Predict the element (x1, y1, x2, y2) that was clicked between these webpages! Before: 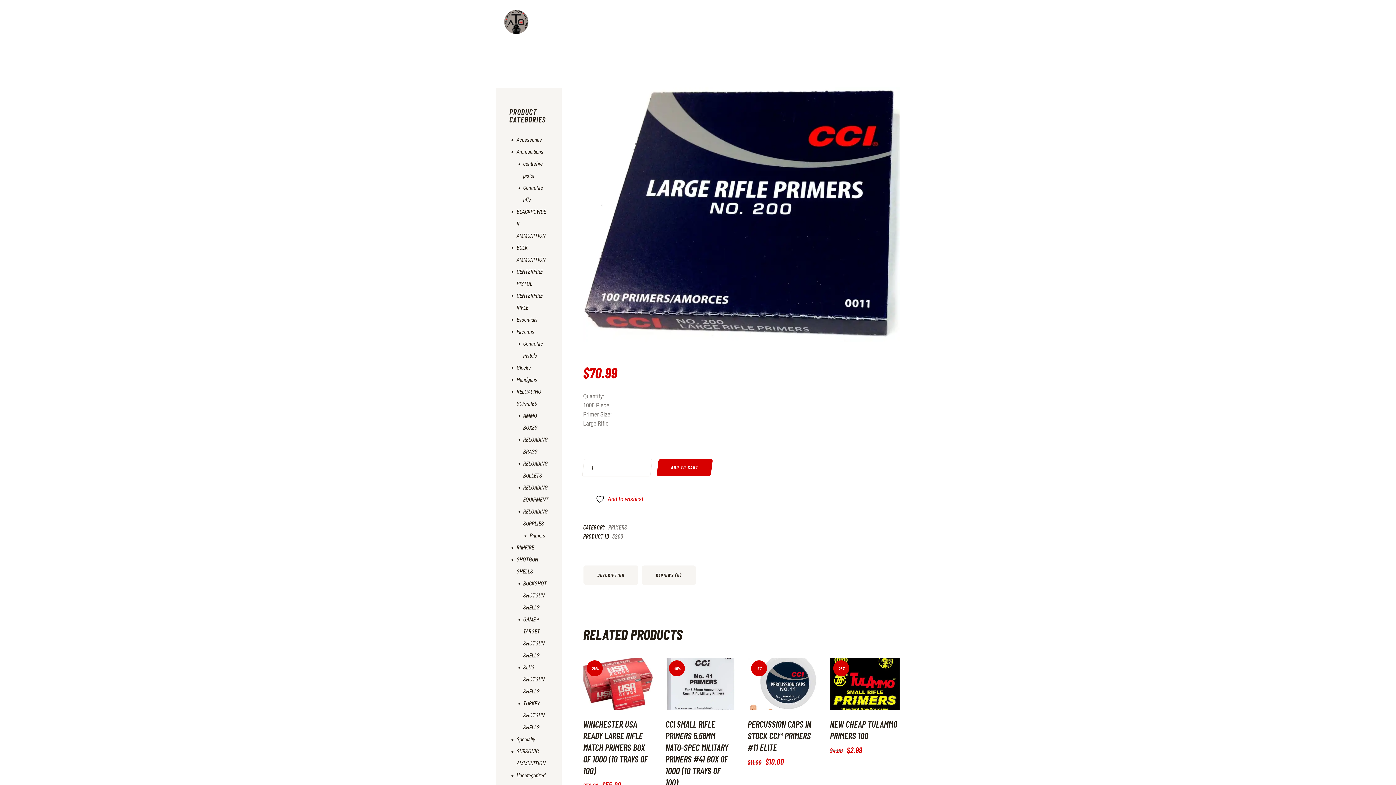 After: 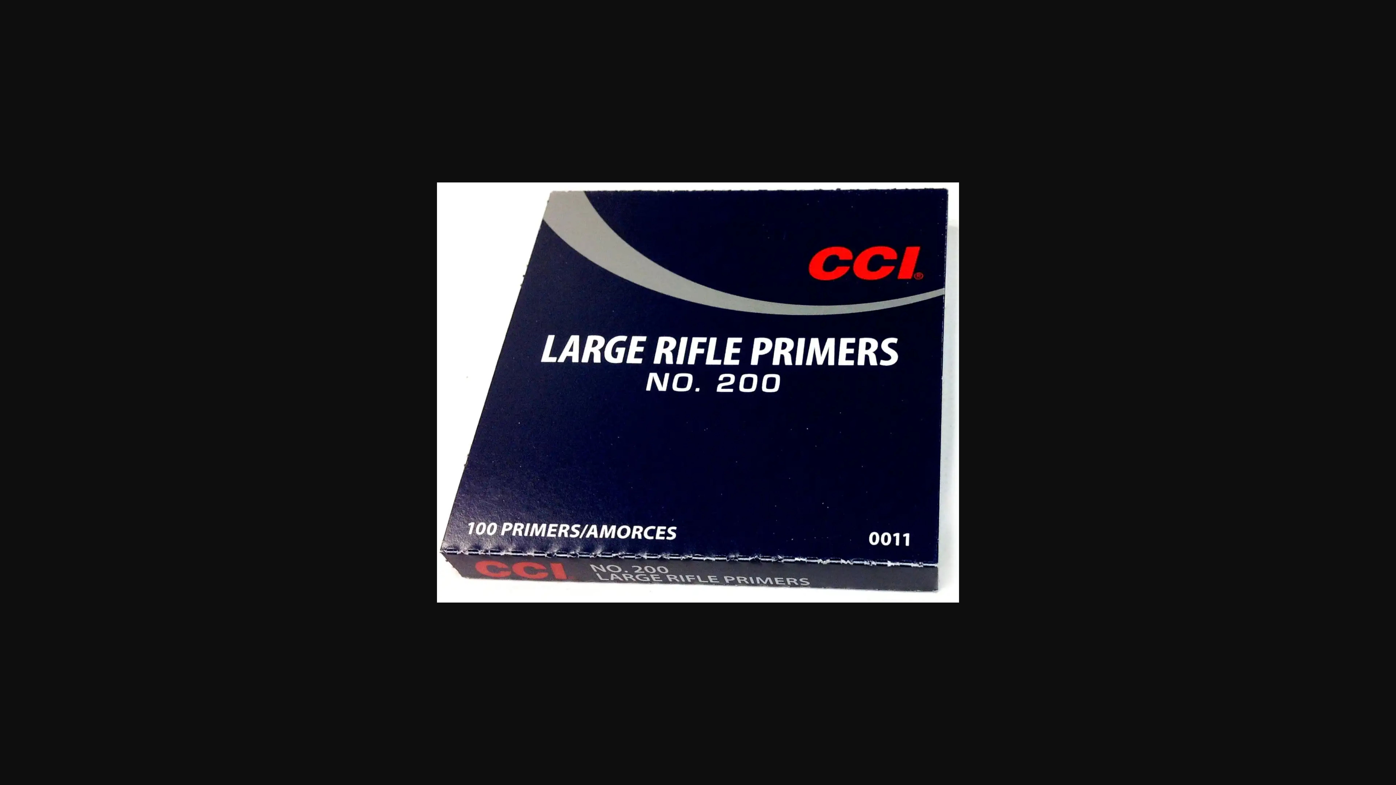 Action: bbox: (583, 87, 900, 342)